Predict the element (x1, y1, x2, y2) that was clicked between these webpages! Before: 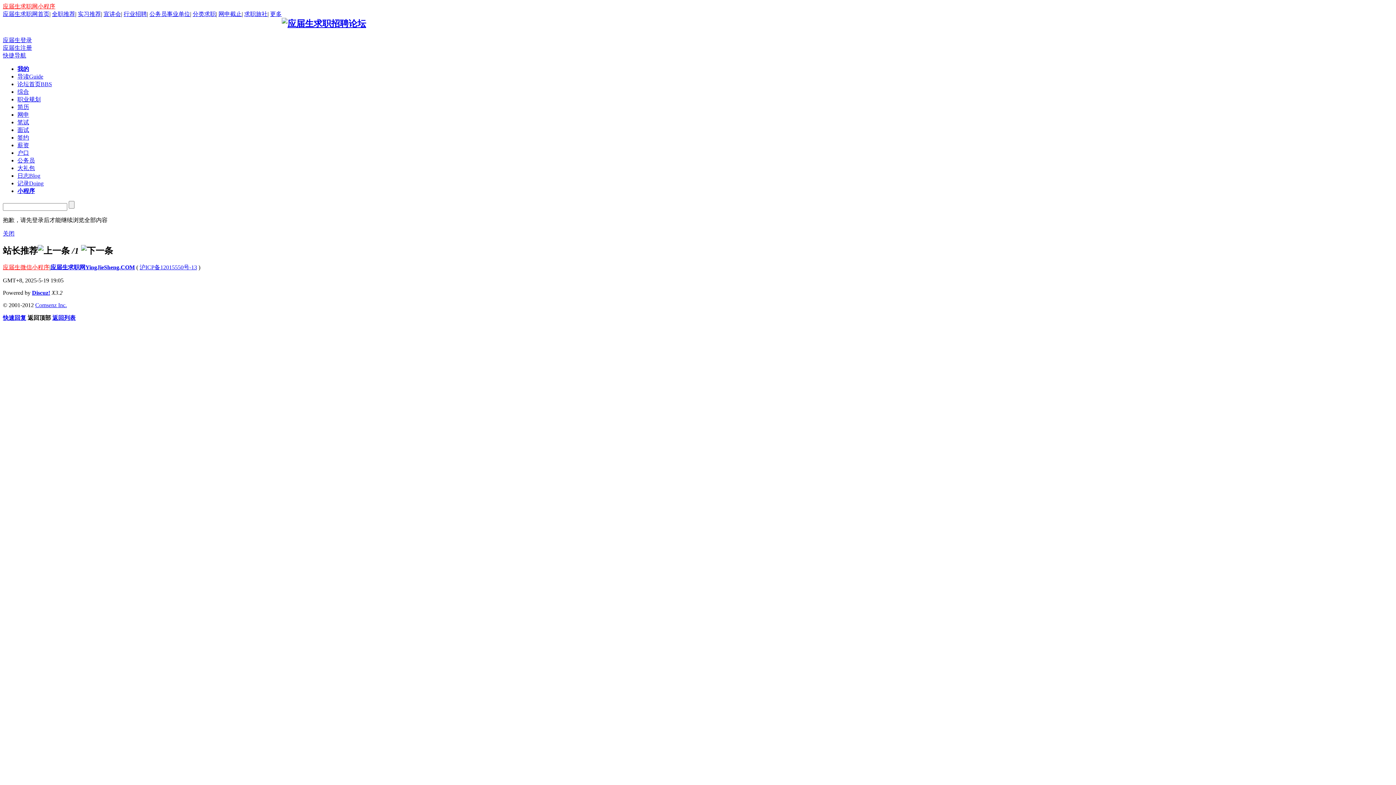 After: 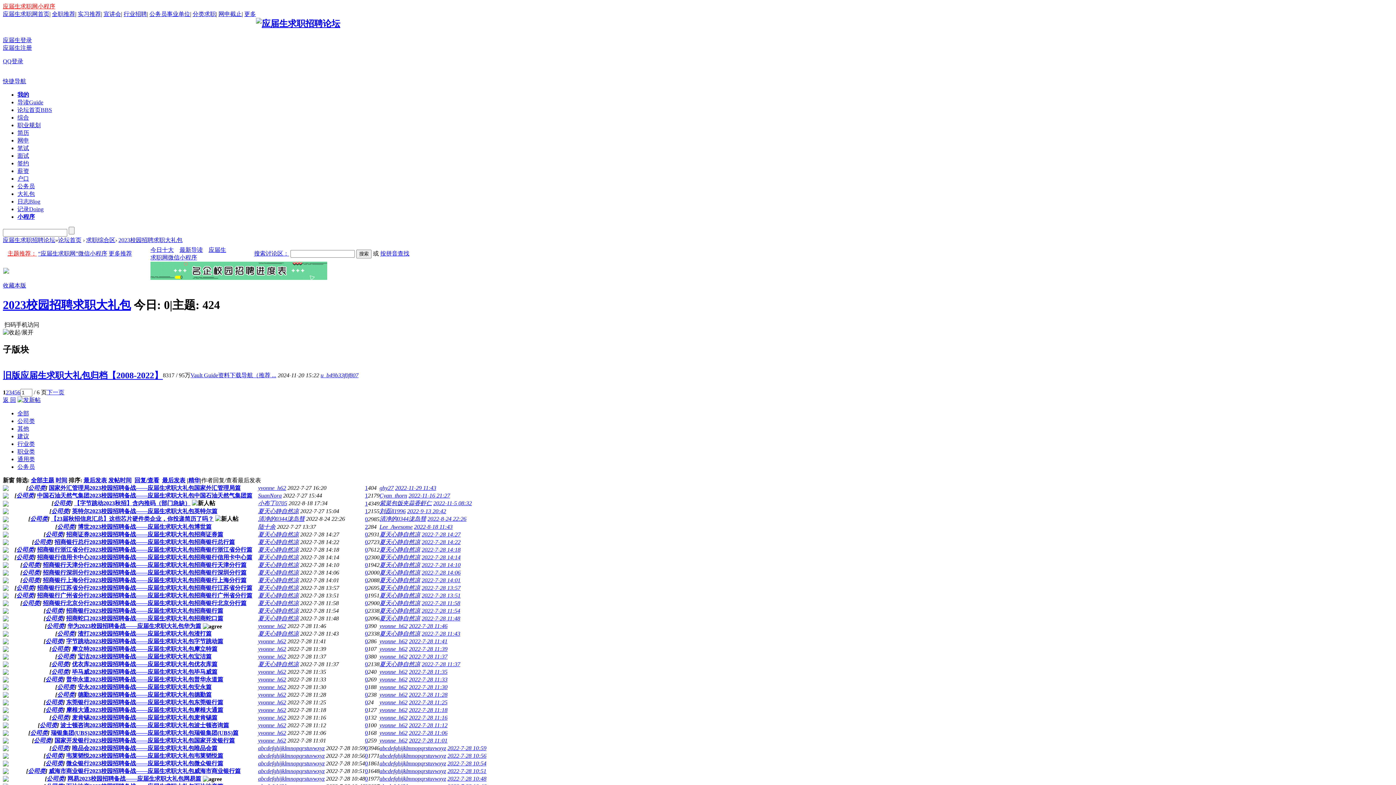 Action: bbox: (17, 165, 34, 171) label: 大礼包